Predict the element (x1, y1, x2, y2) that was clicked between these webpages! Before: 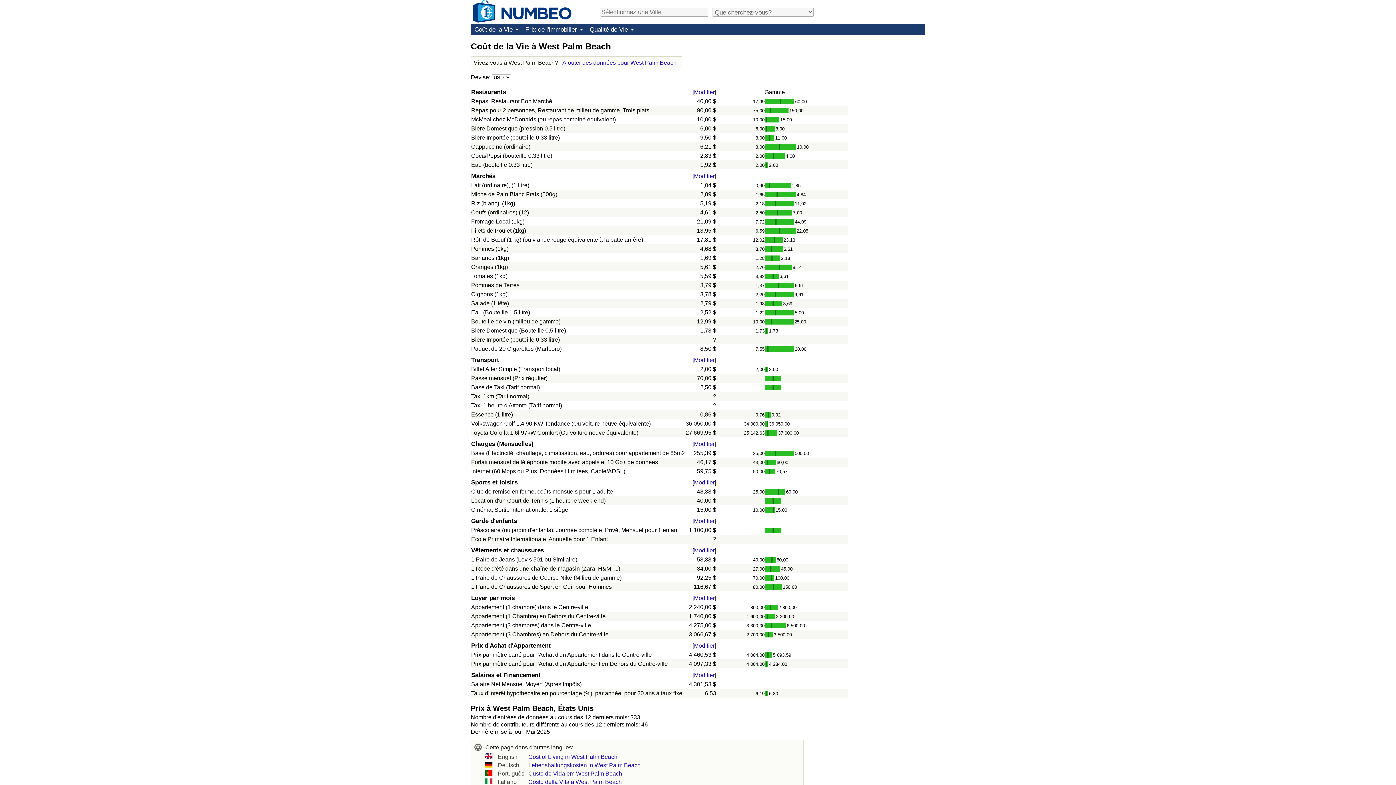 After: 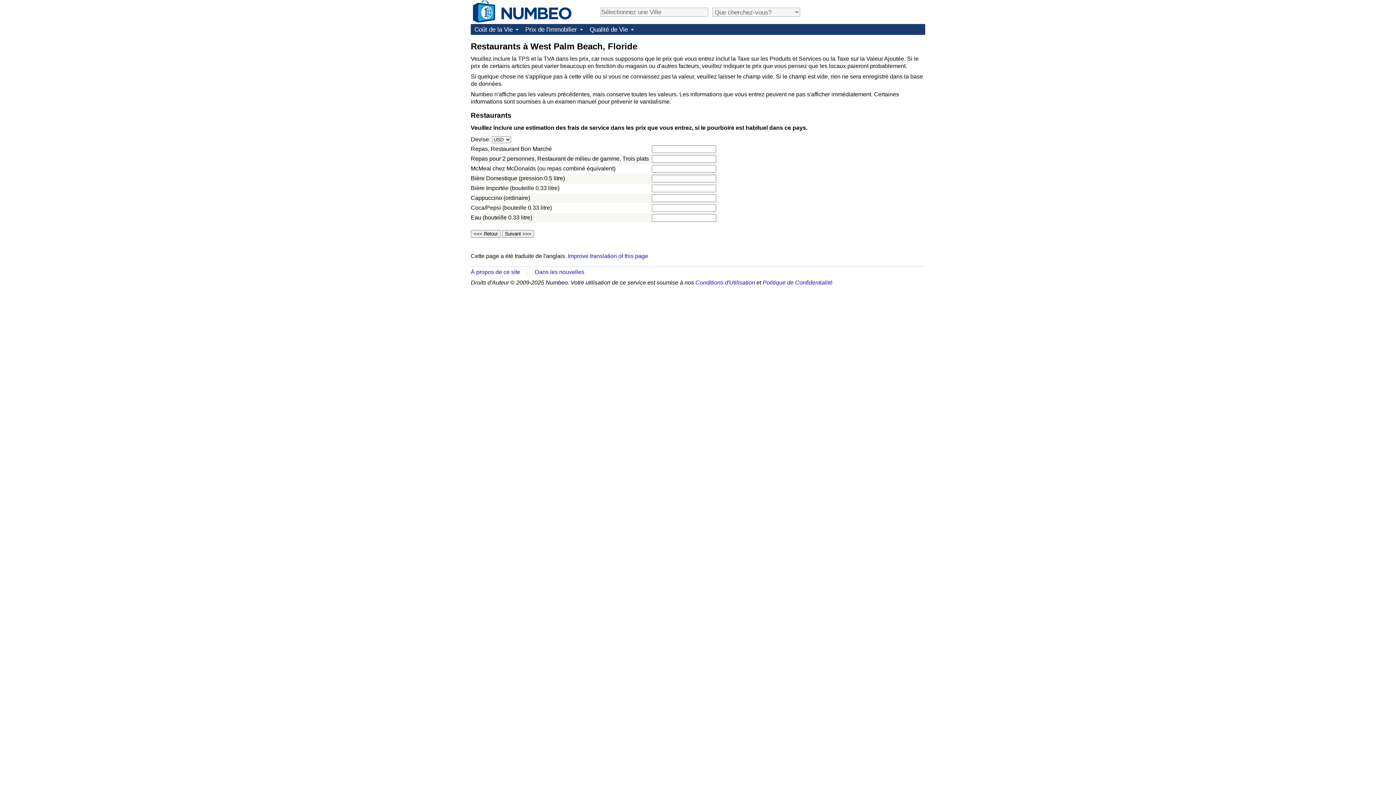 Action: bbox: (559, 58, 679, 66) label: Ajouter des données pour West Palm Beach